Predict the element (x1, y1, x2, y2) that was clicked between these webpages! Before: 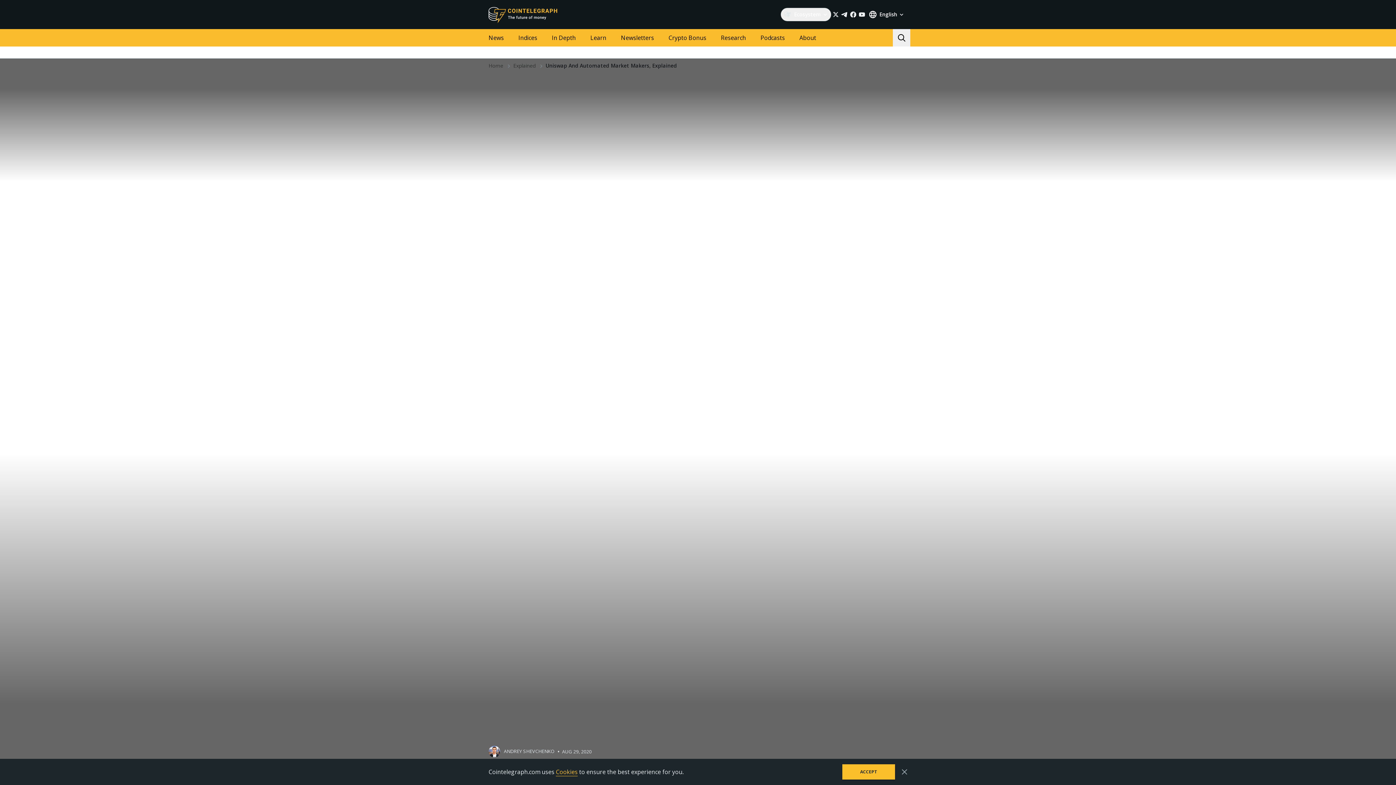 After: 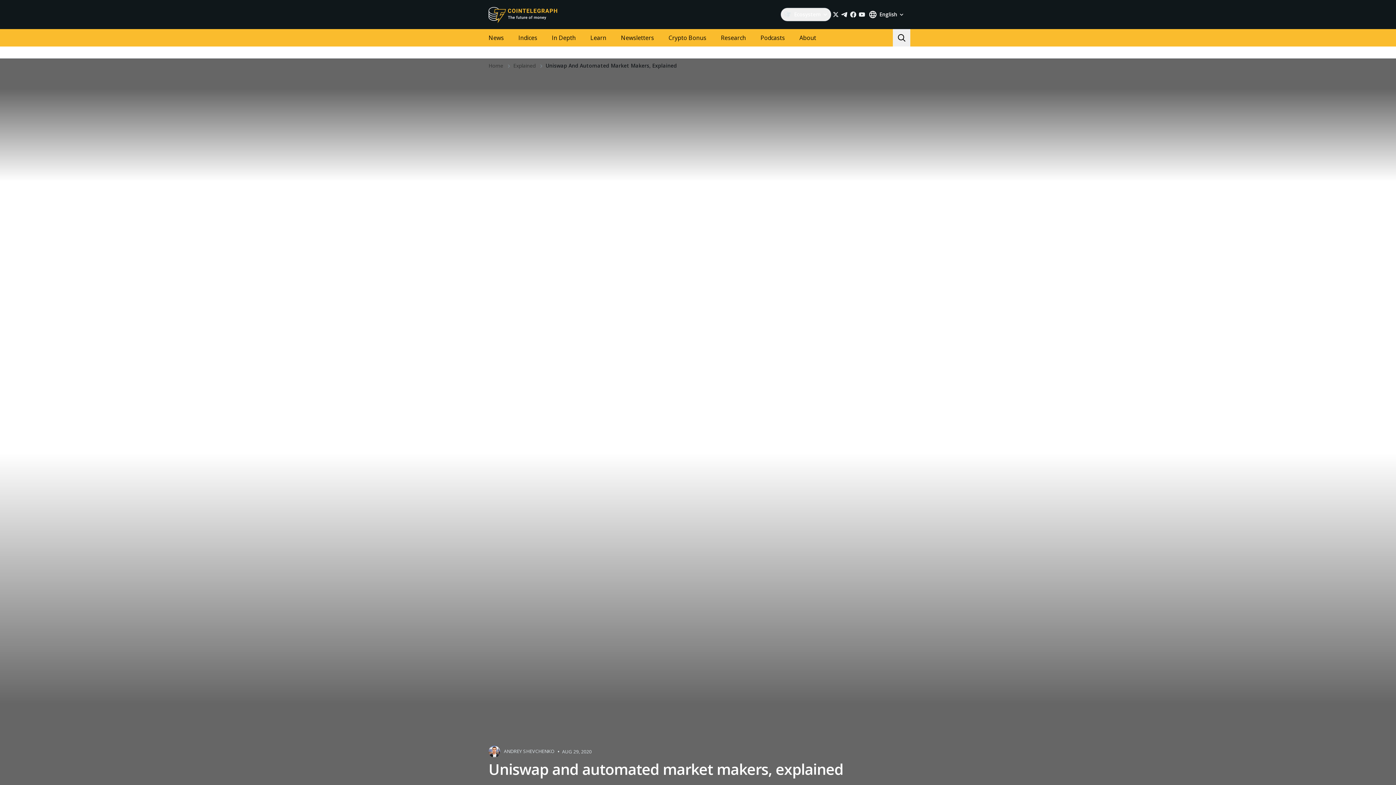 Action: label: ACCEPT bbox: (842, 764, 895, 780)